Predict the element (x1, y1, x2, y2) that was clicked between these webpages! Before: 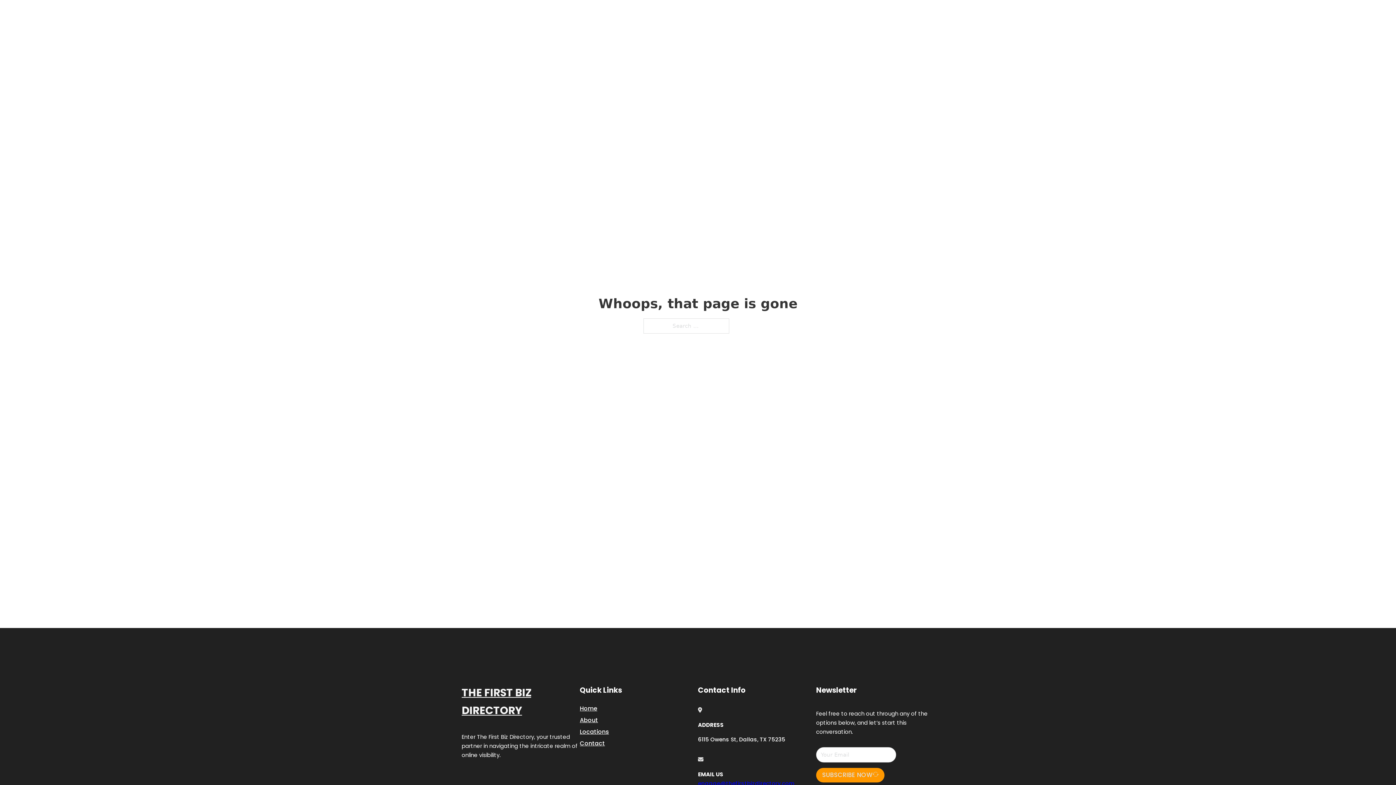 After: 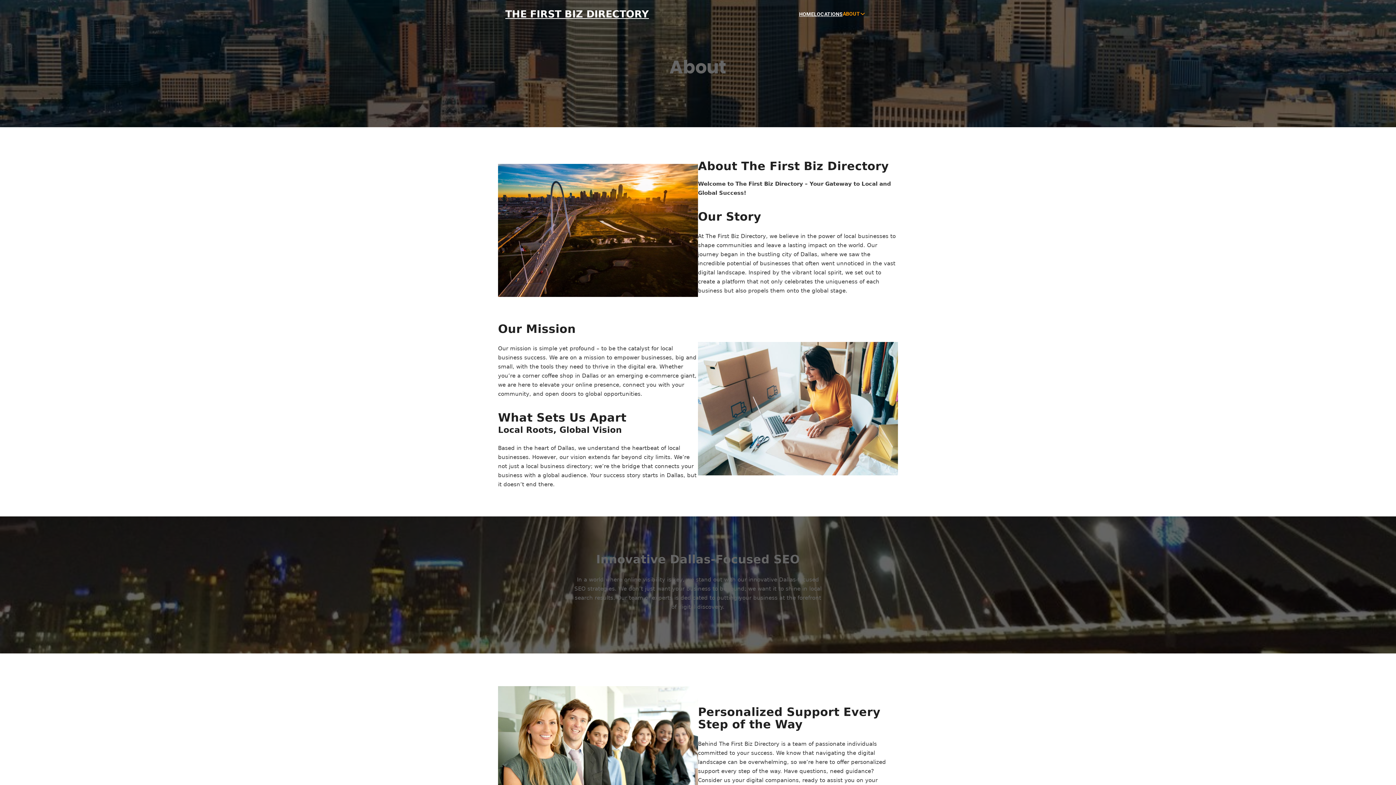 Action: label: About bbox: (580, 715, 598, 725)